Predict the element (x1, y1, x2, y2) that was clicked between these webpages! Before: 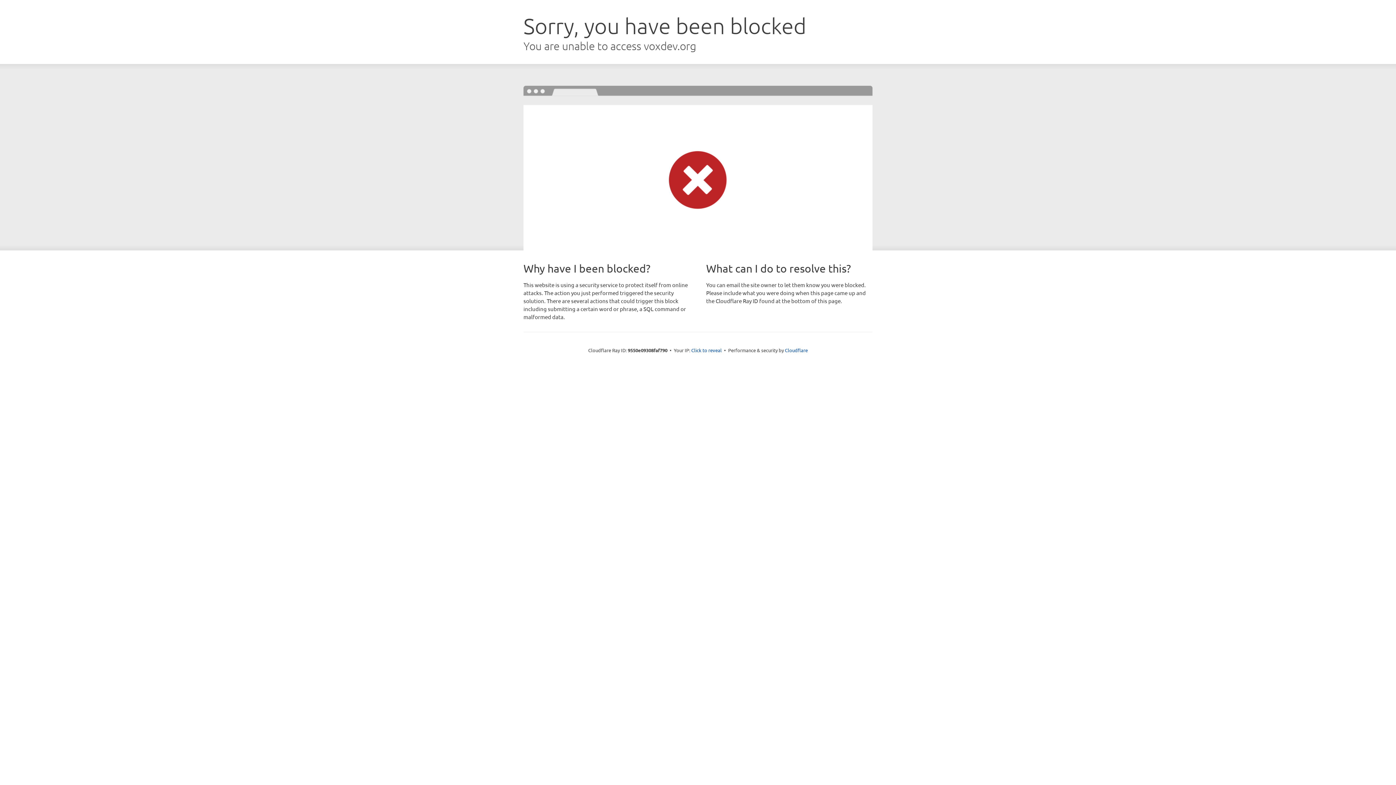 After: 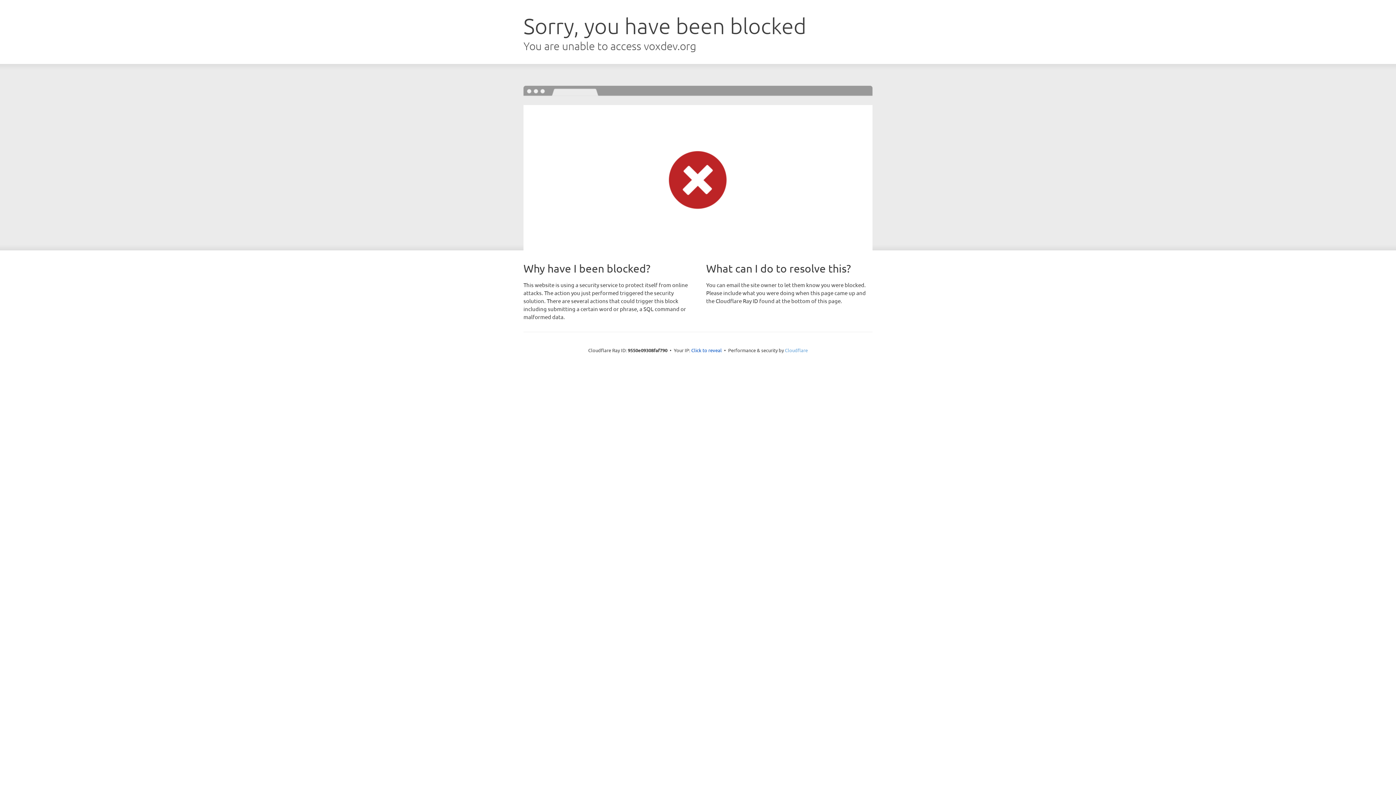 Action: label: Cloudflare bbox: (785, 347, 808, 353)